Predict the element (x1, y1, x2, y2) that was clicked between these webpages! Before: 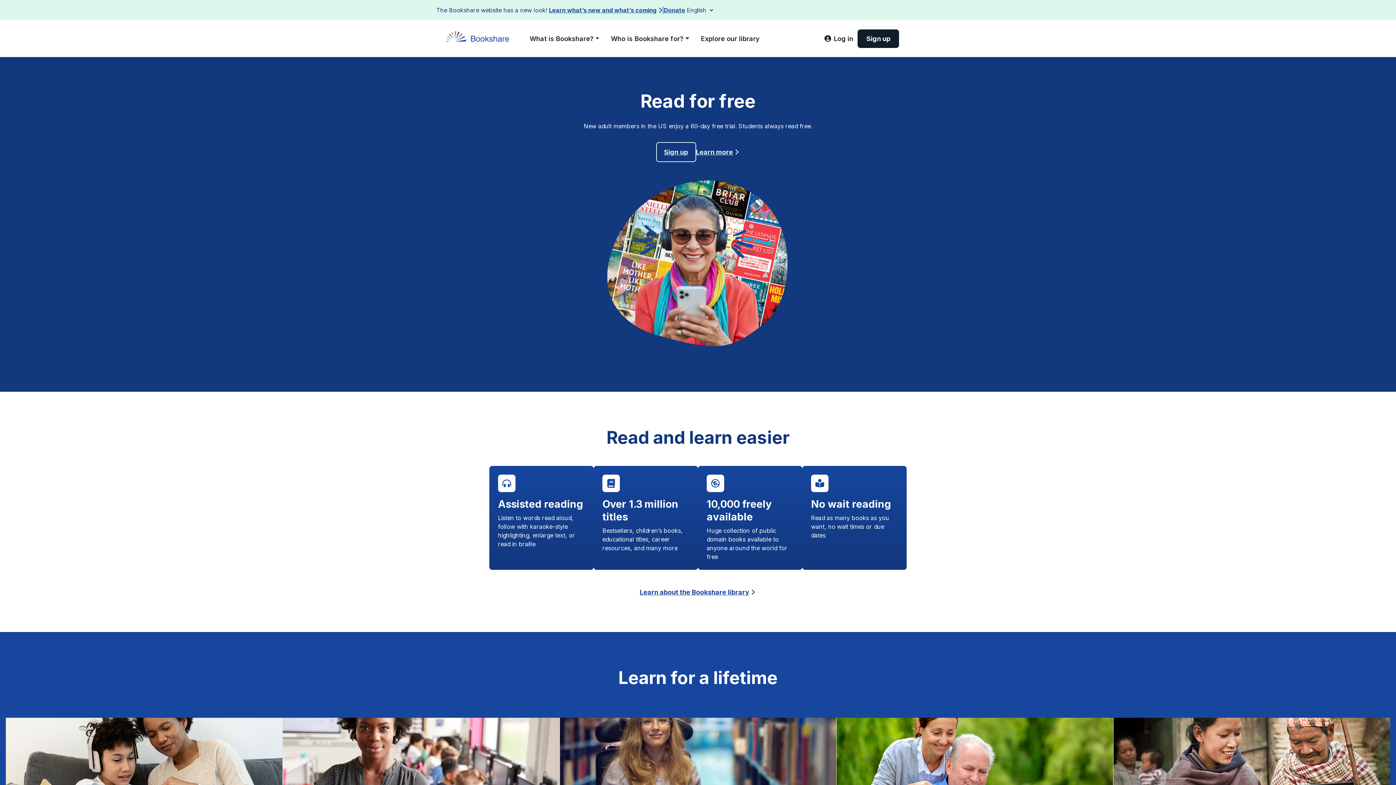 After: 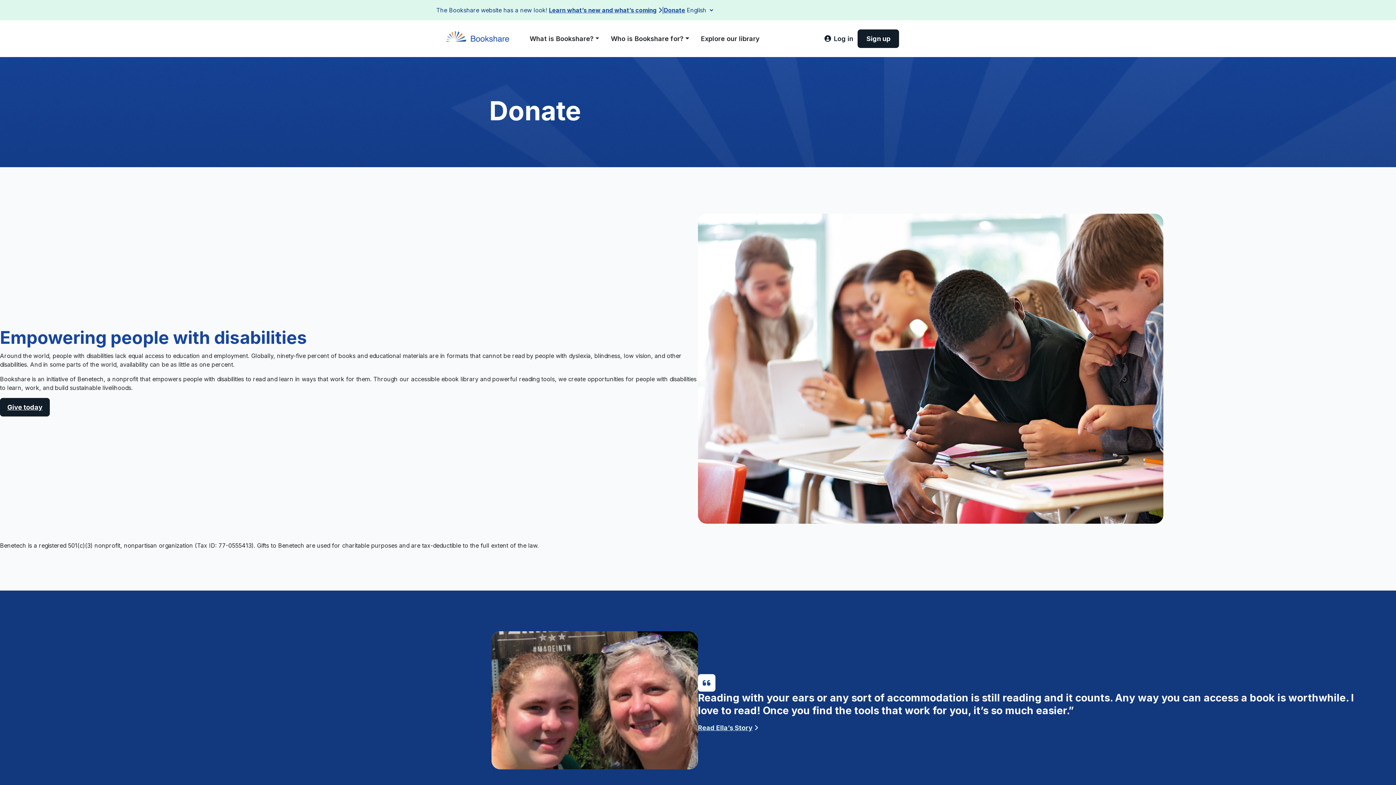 Action: bbox: (664, 5, 685, 14) label: Donate